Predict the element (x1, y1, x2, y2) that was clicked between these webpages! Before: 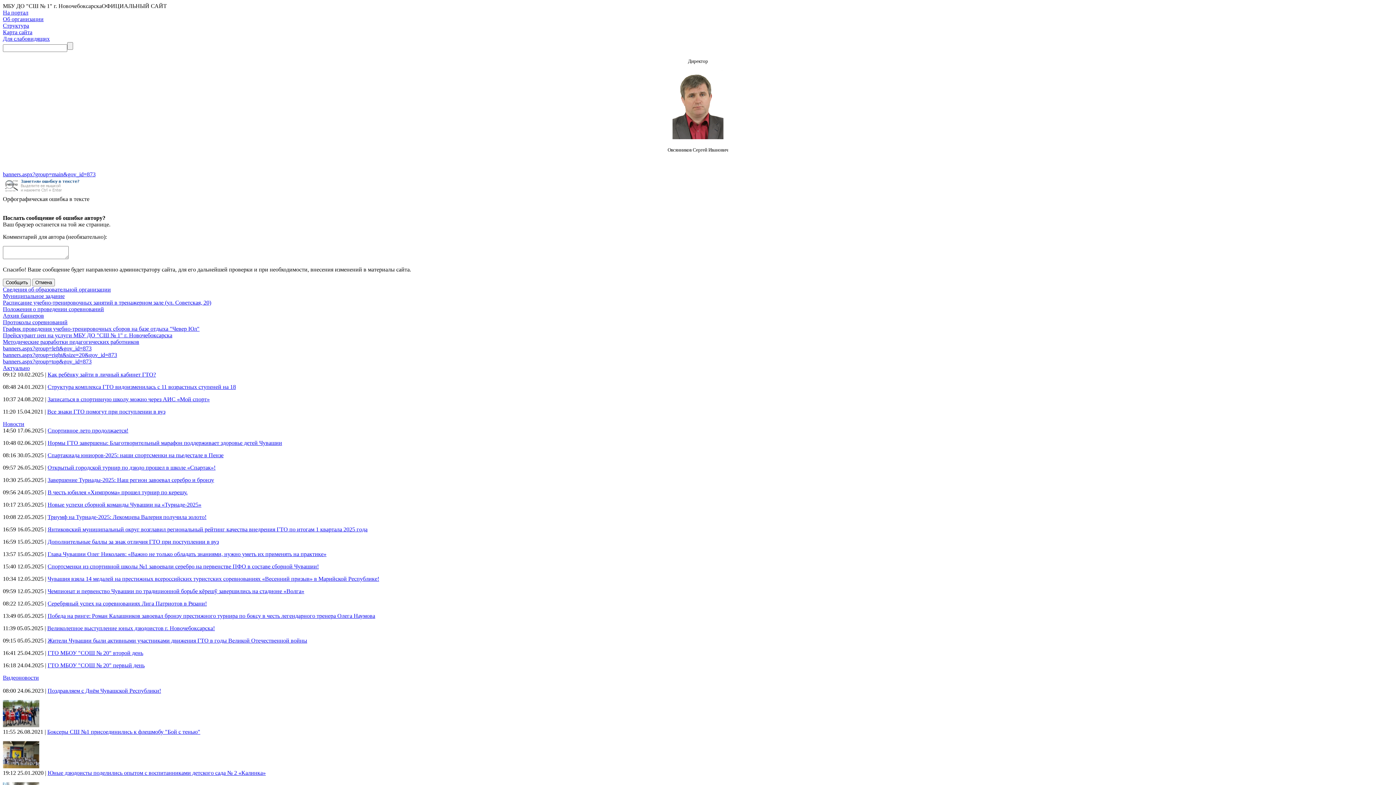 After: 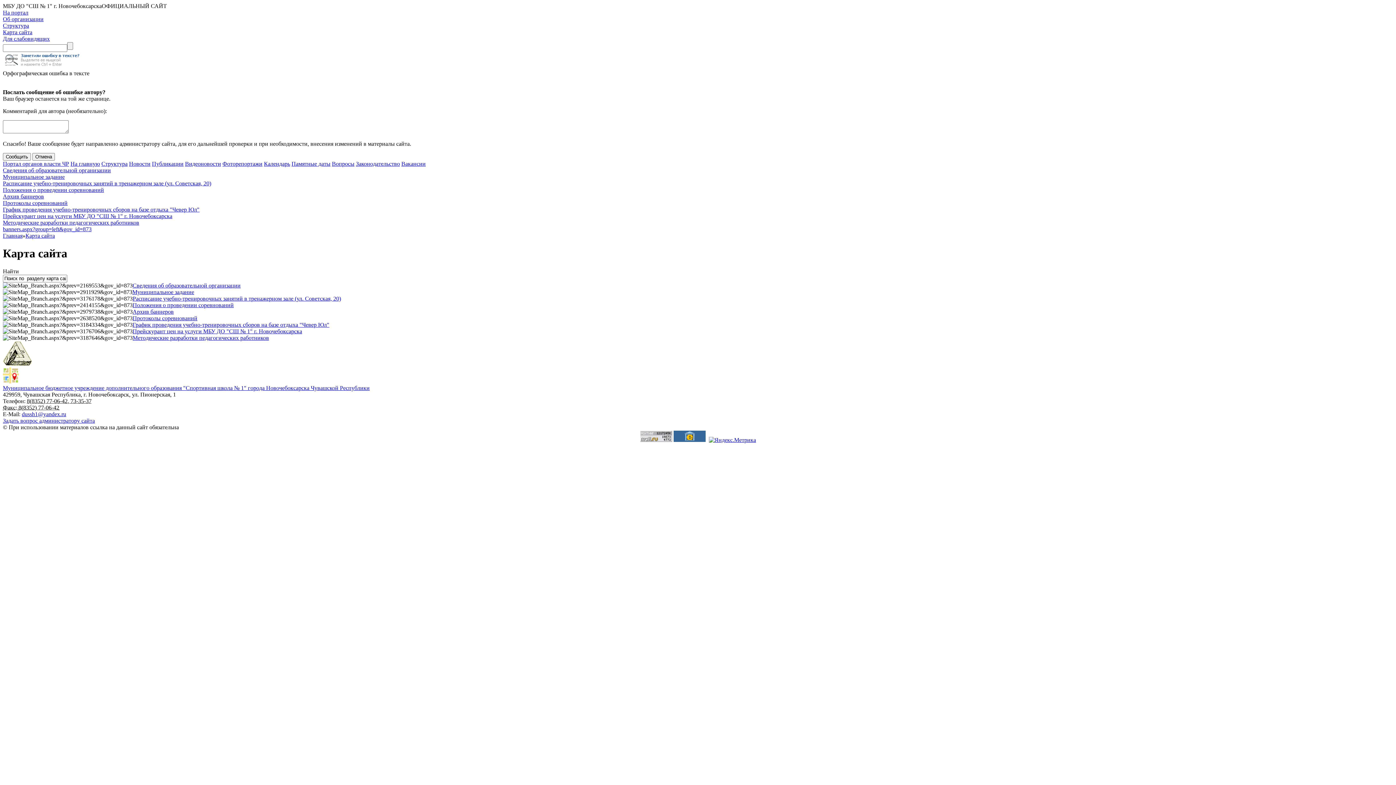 Action: label: Карта сайта bbox: (2, 29, 32, 35)